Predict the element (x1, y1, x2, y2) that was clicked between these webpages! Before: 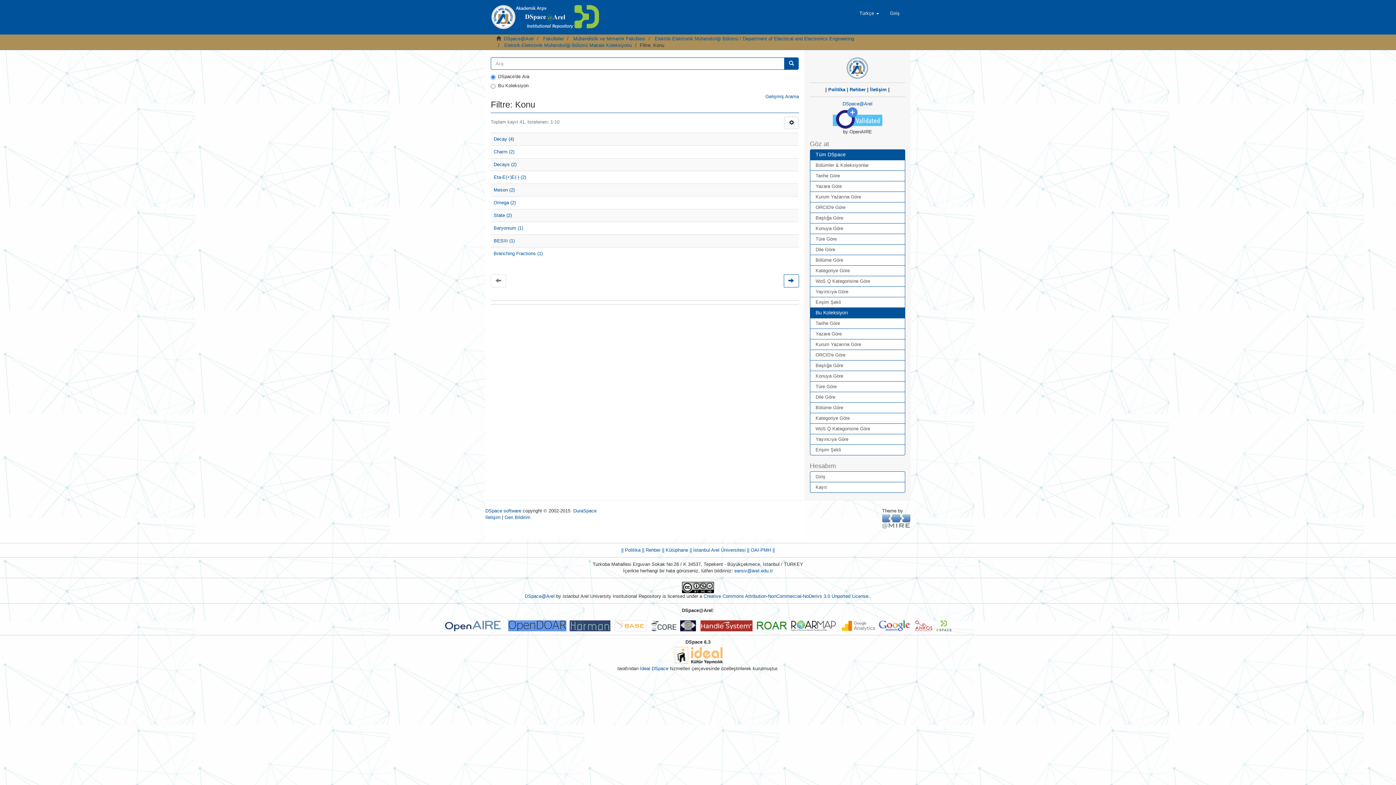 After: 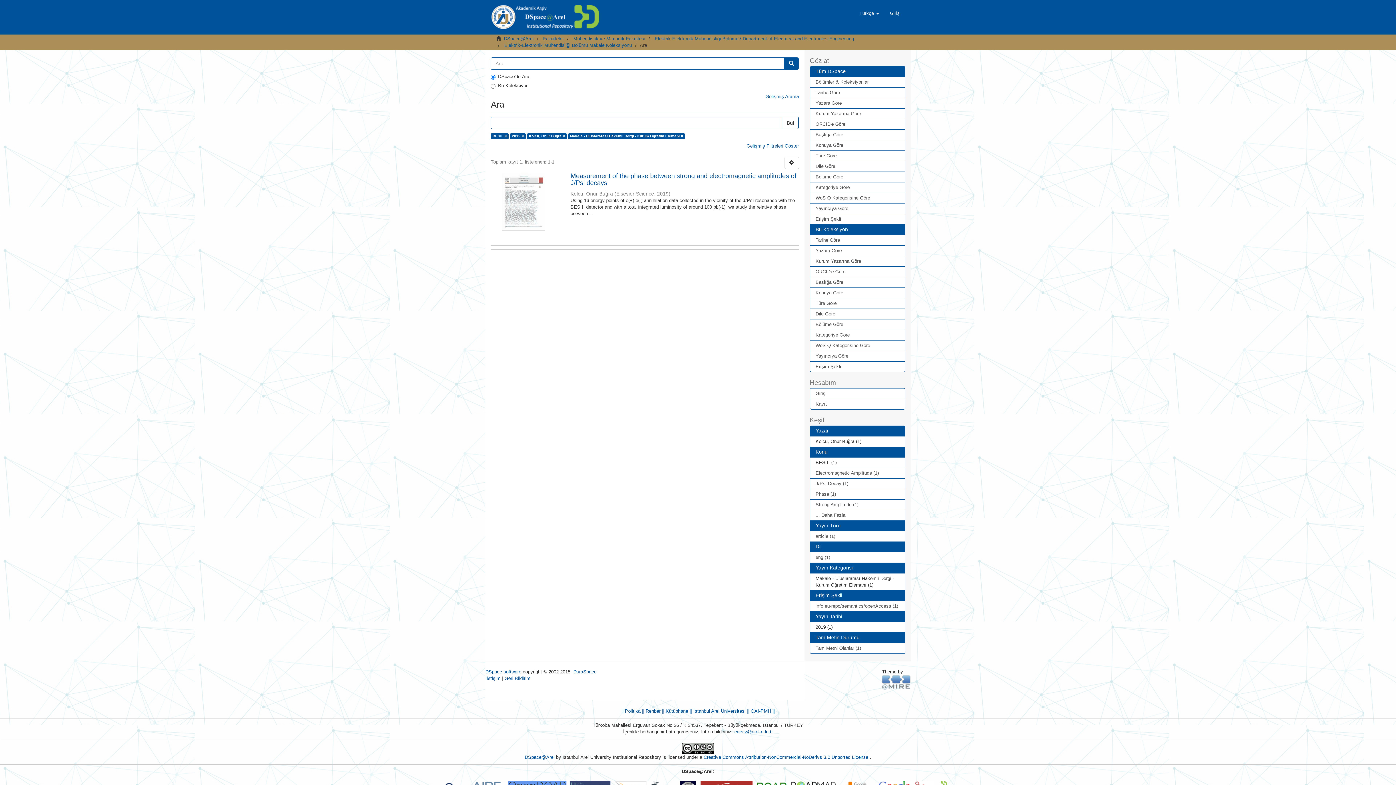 Action: label: BESIII (1) bbox: (493, 238, 514, 243)